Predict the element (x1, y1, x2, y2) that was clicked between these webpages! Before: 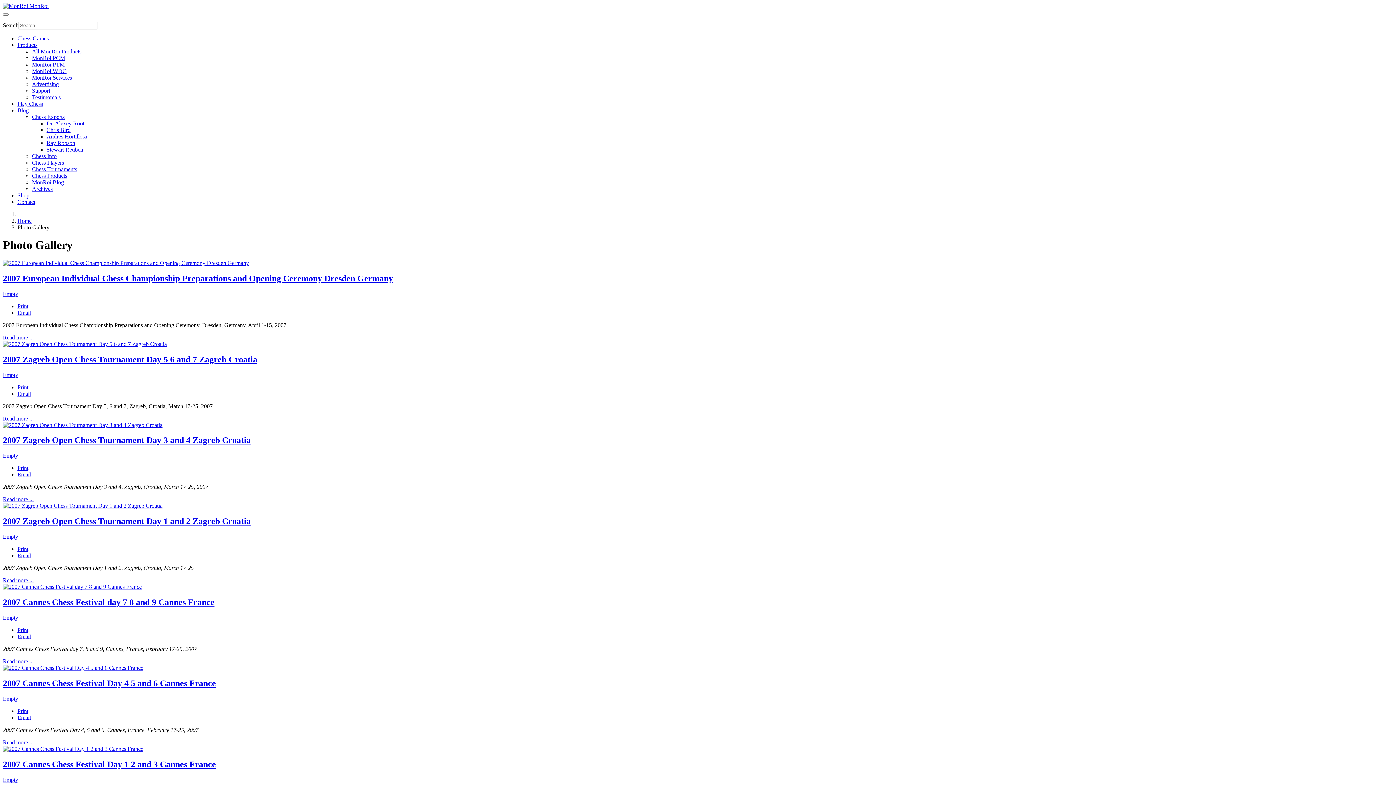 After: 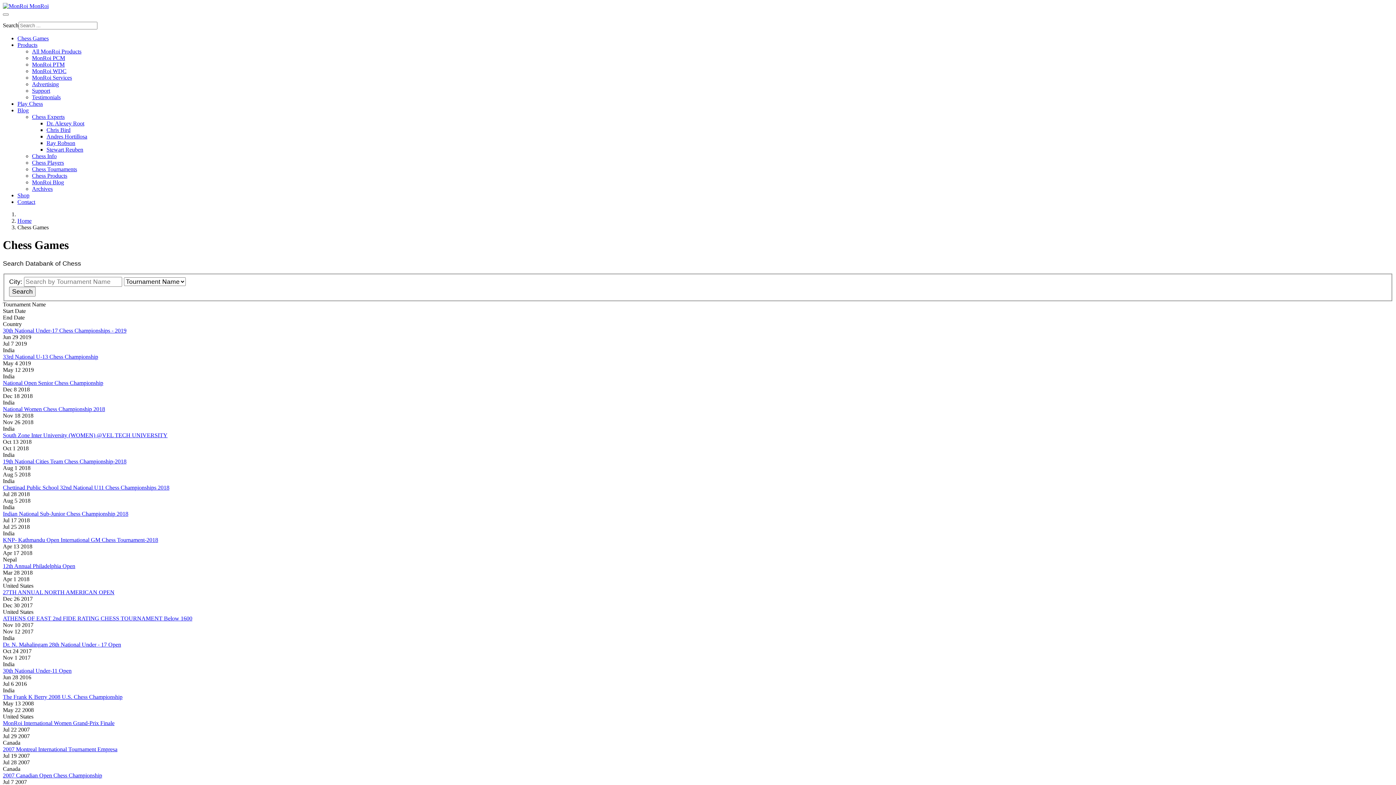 Action: label: Chess Games bbox: (17, 35, 48, 41)